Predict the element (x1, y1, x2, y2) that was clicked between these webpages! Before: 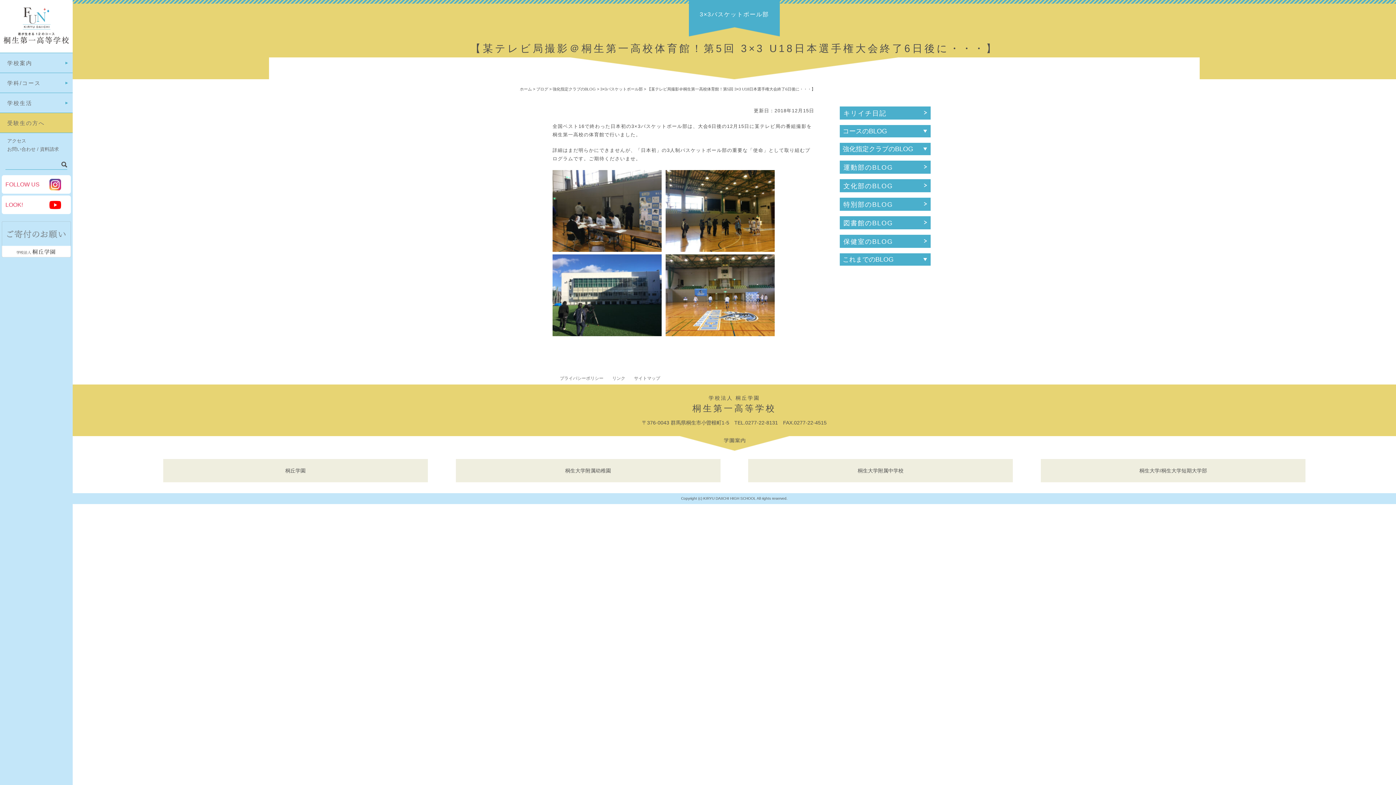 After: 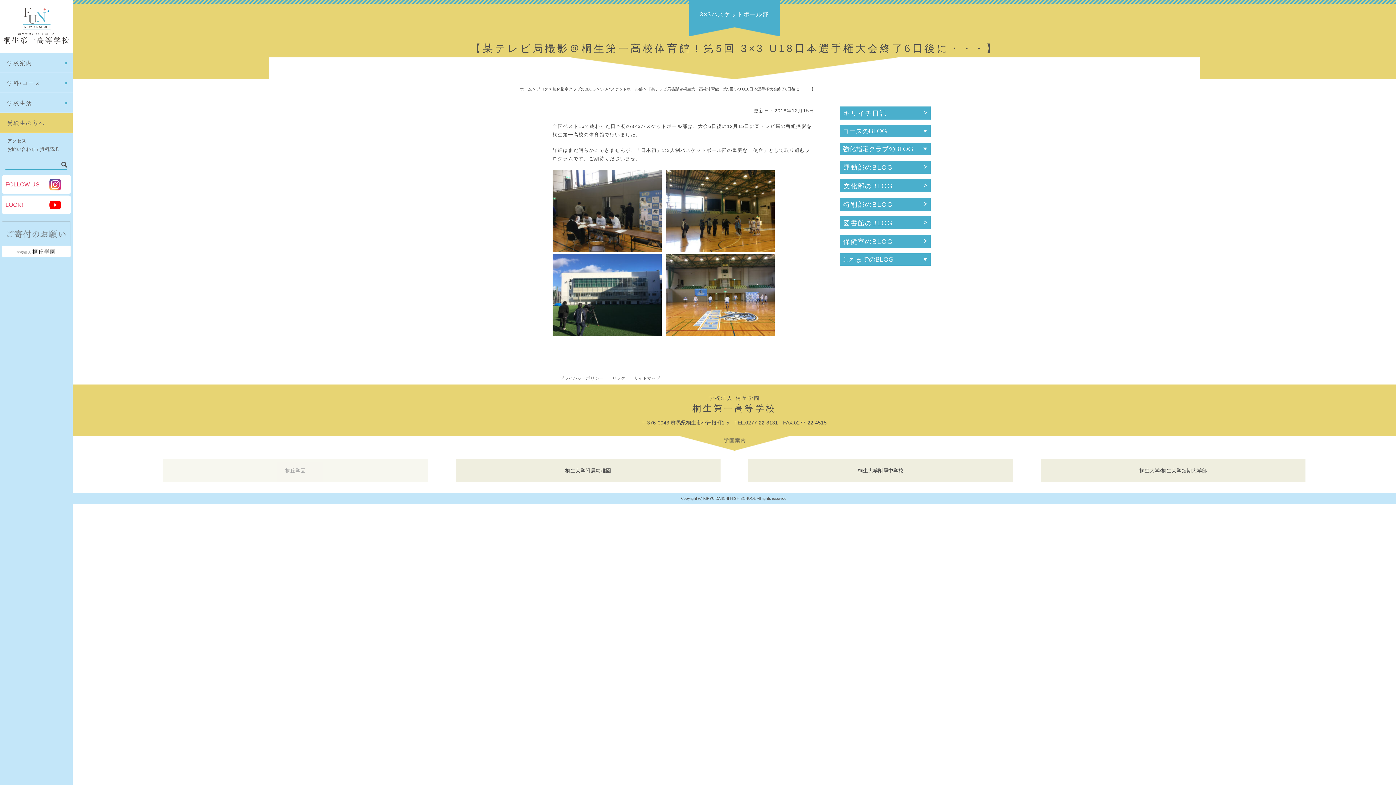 Action: bbox: (163, 459, 427, 482) label: 桐丘学園